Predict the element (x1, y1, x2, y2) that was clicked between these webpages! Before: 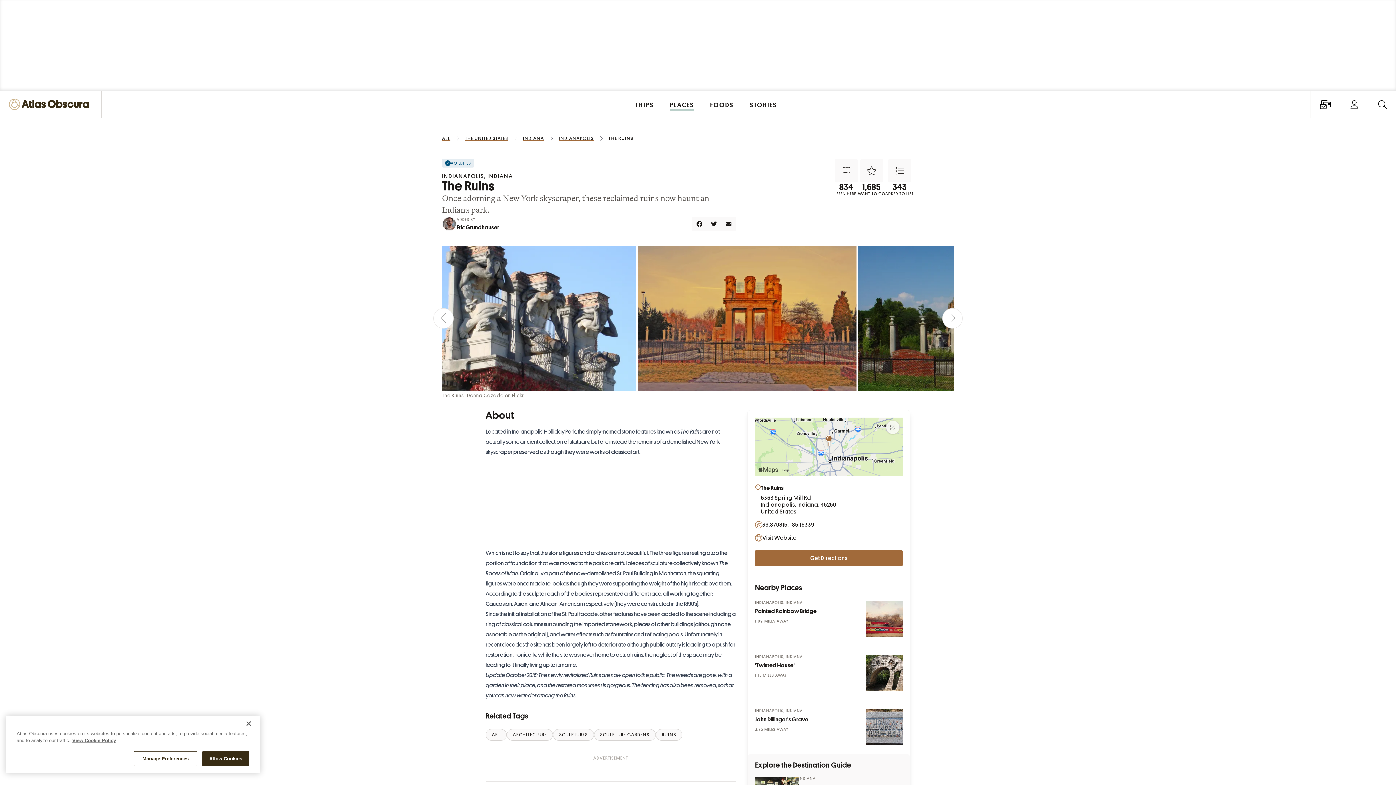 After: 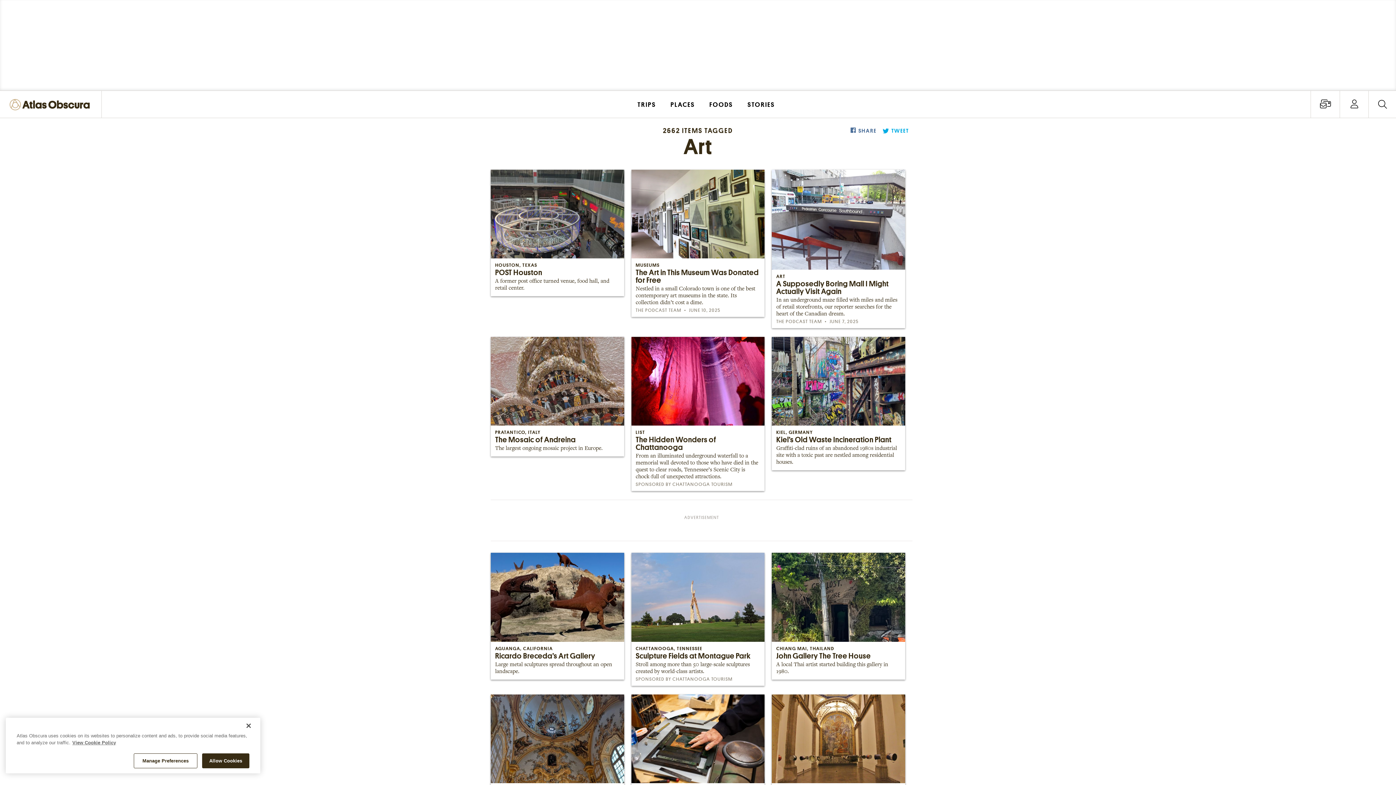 Action: label: ART bbox: (485, 729, 506, 741)